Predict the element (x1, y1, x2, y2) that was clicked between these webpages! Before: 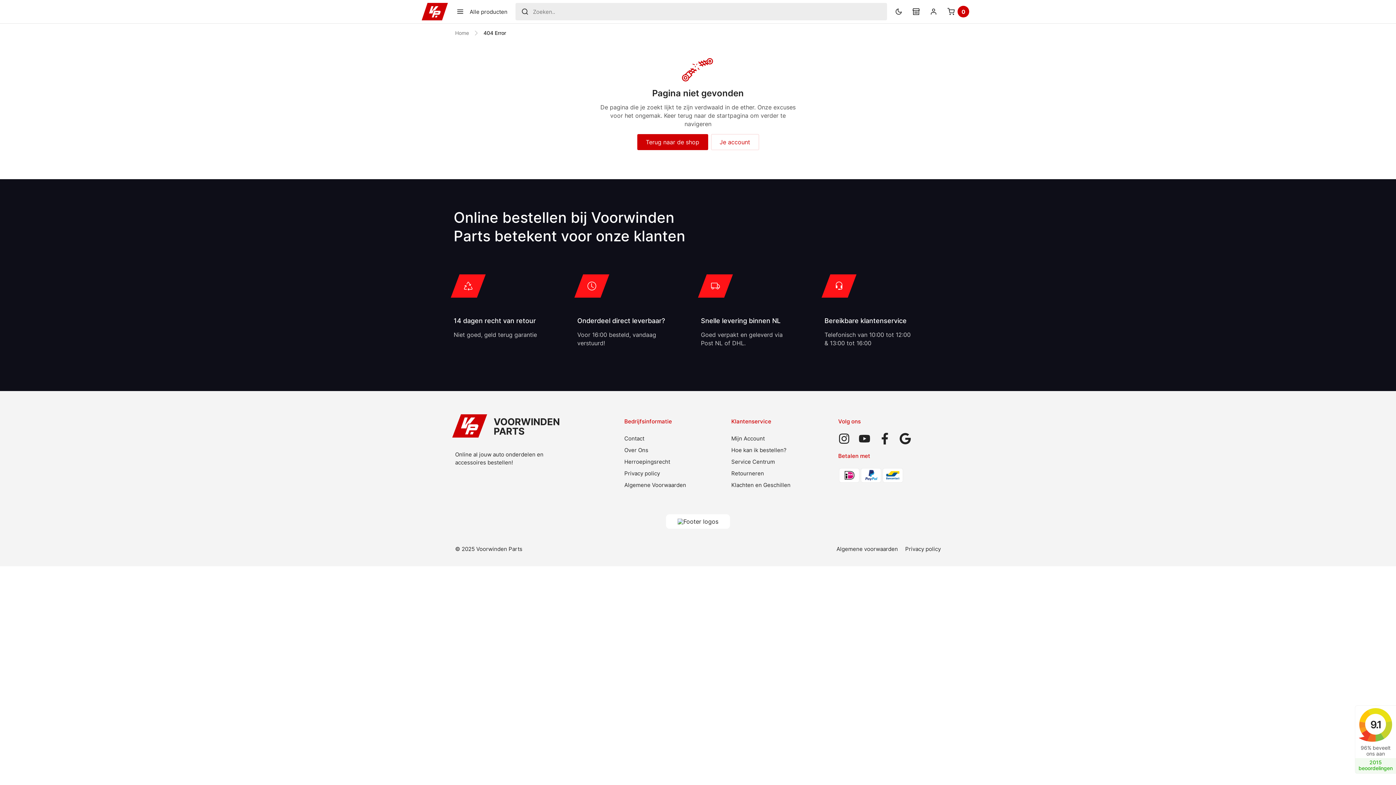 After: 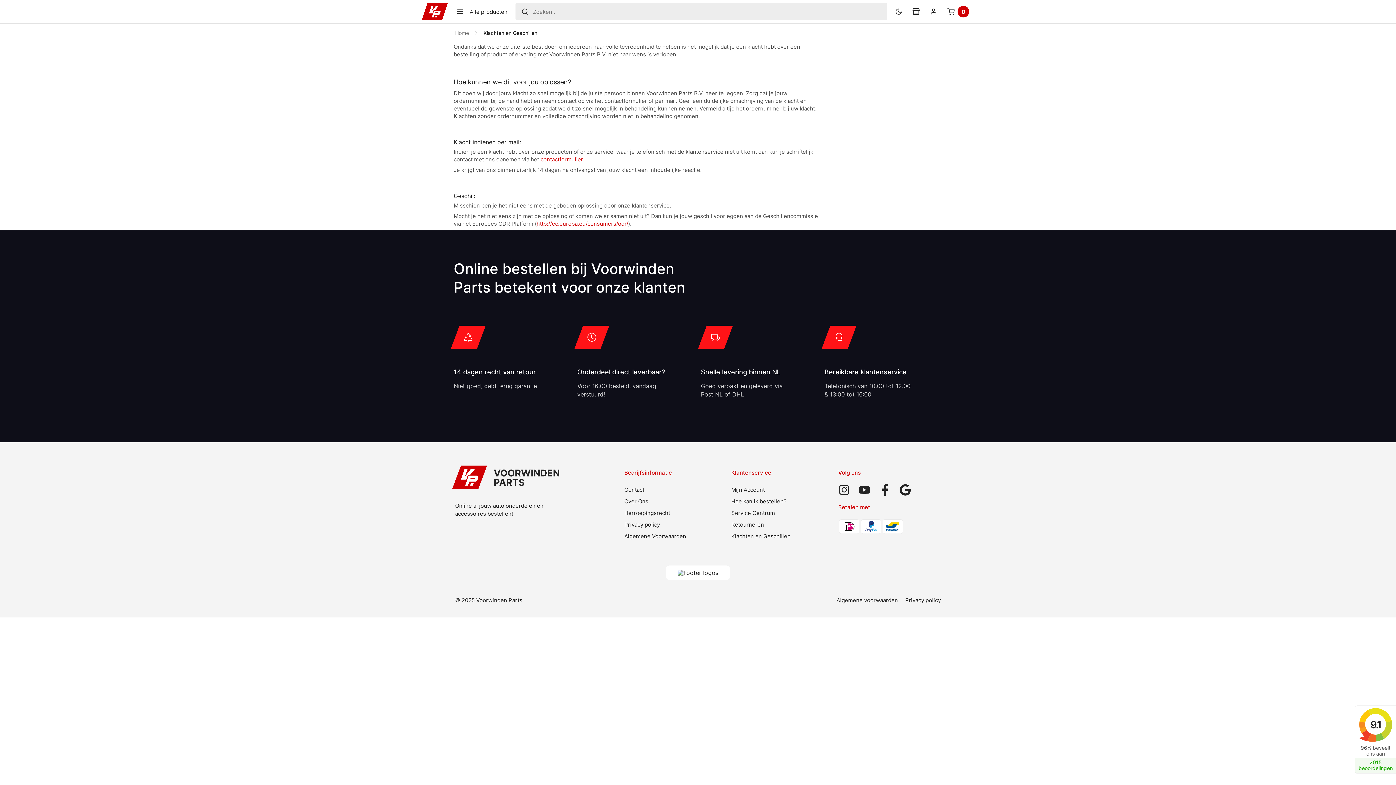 Action: label: Klachten en Geschillen bbox: (731, 479, 790, 491)